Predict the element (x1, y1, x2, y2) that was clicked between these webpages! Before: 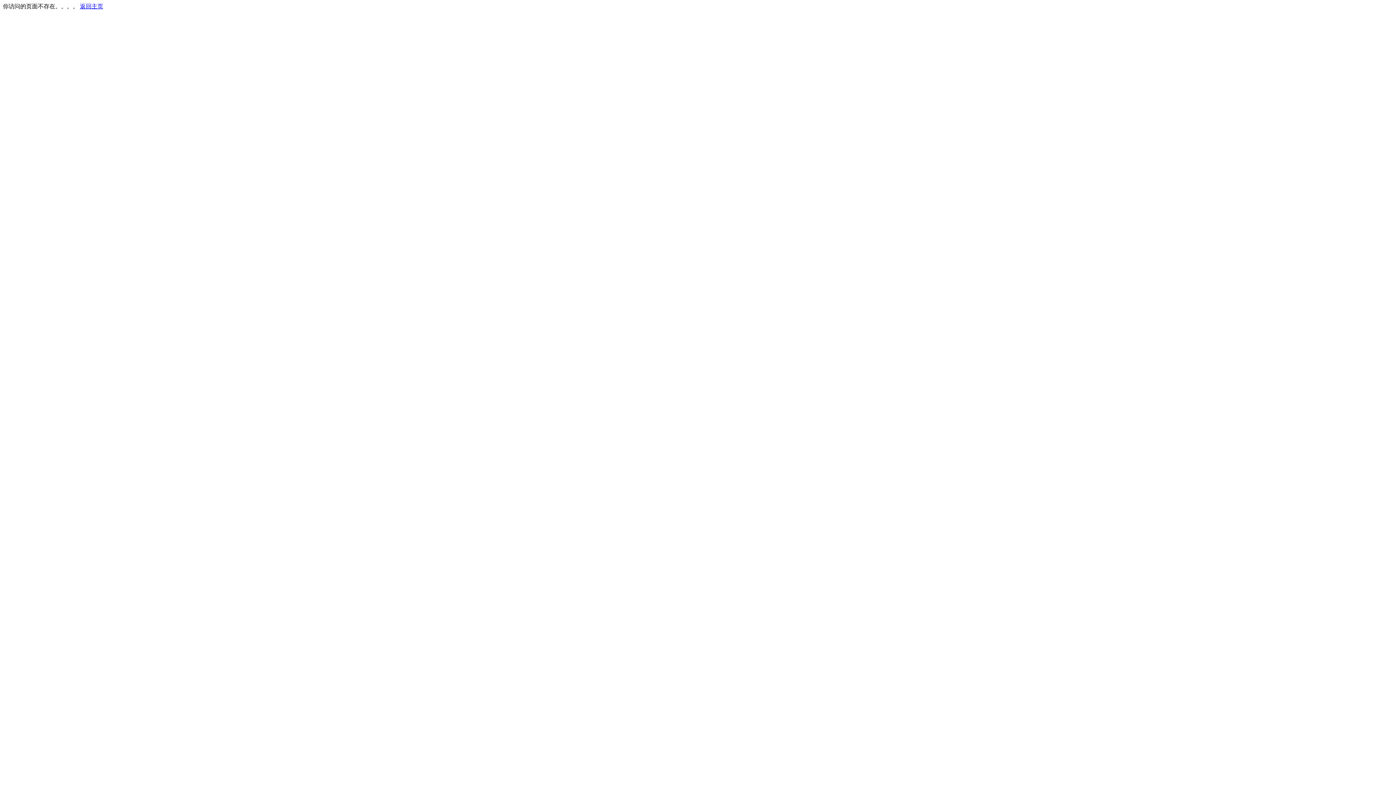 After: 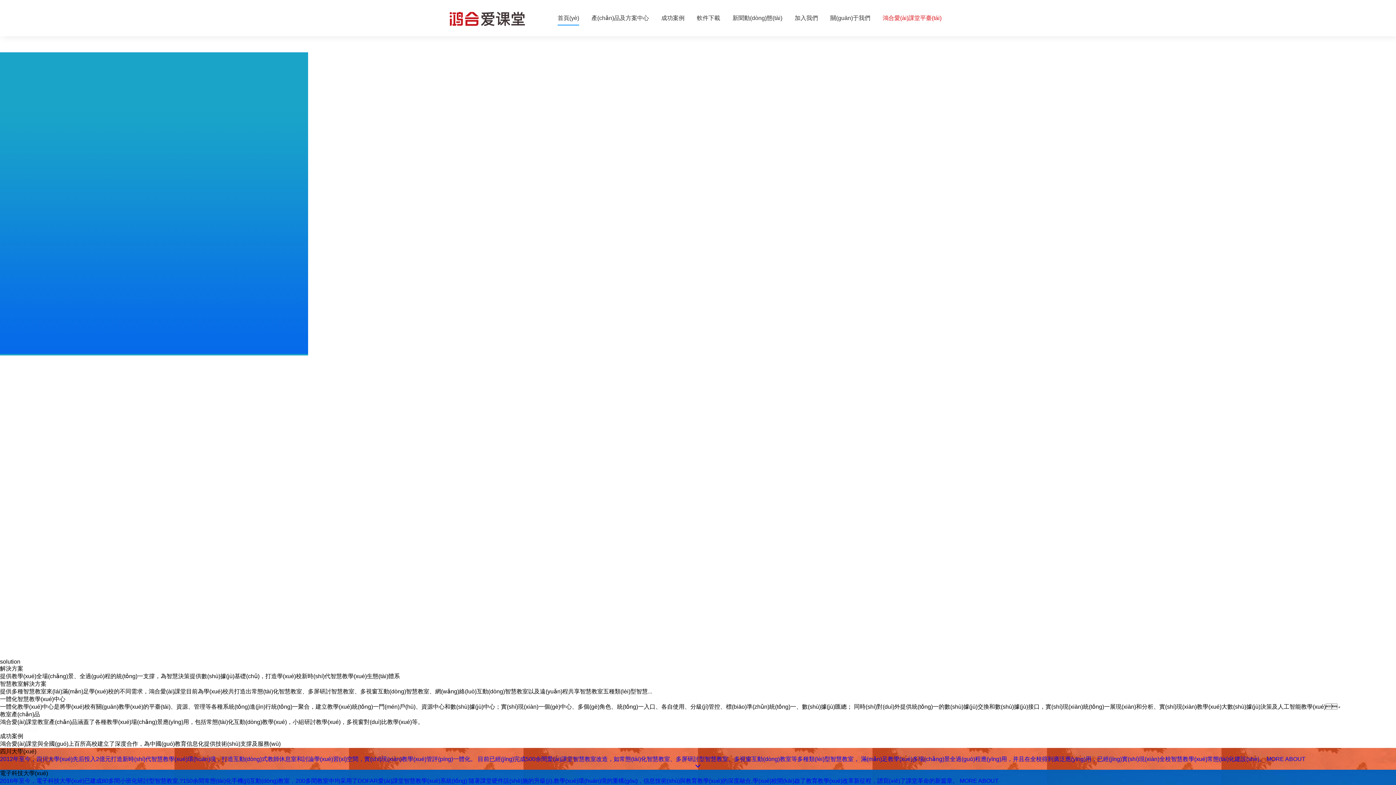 Action: label: 返回主页 bbox: (80, 3, 103, 9)